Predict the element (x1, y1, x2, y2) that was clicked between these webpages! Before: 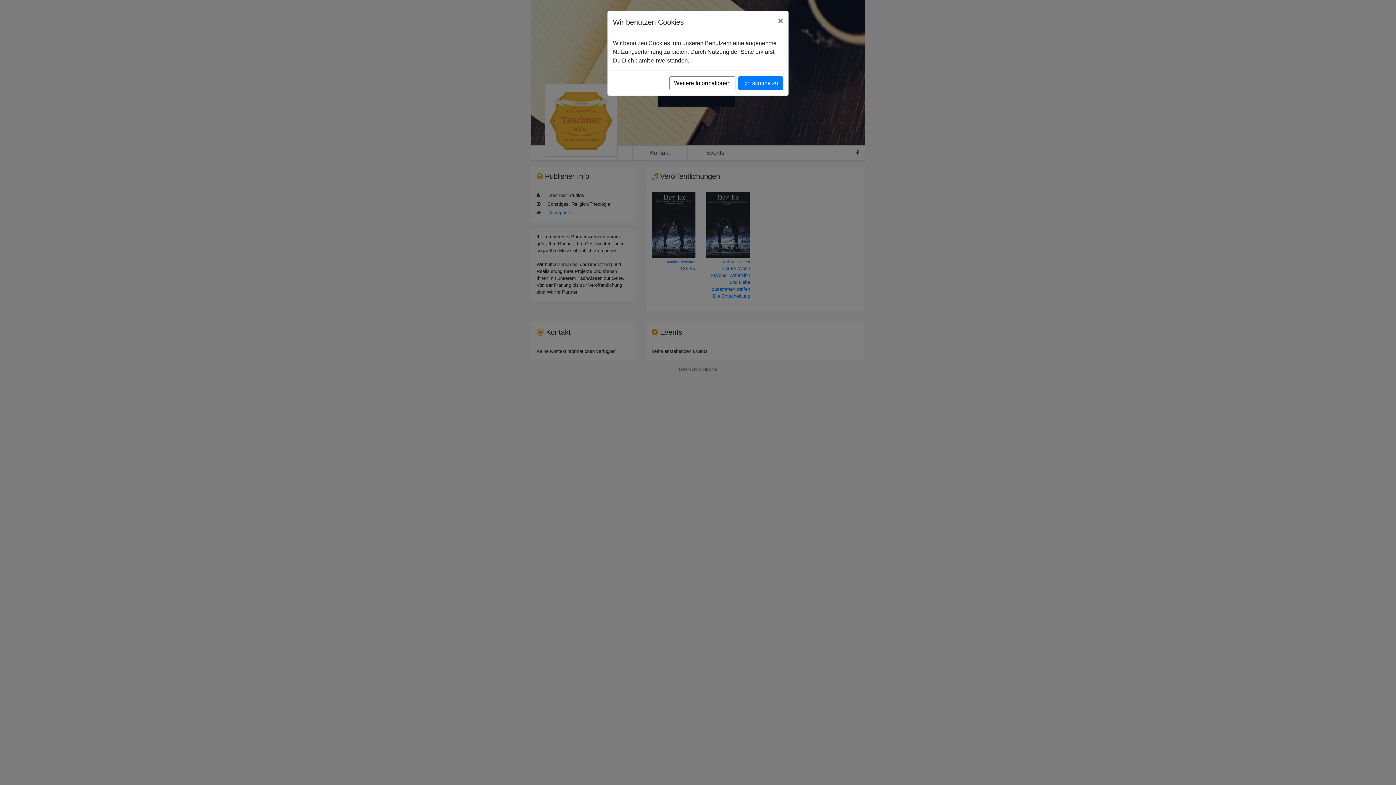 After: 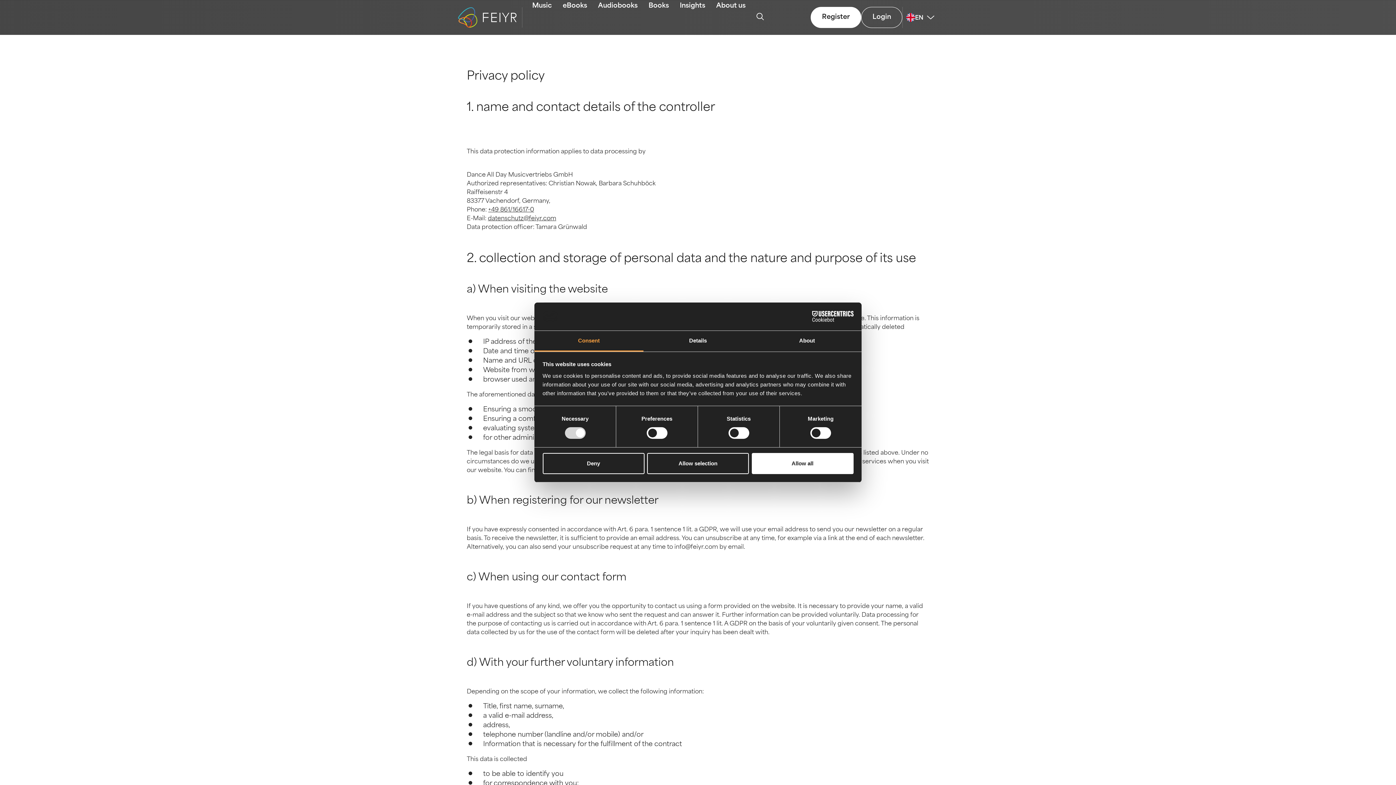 Action: label: Weitere Informationen bbox: (669, 76, 735, 90)